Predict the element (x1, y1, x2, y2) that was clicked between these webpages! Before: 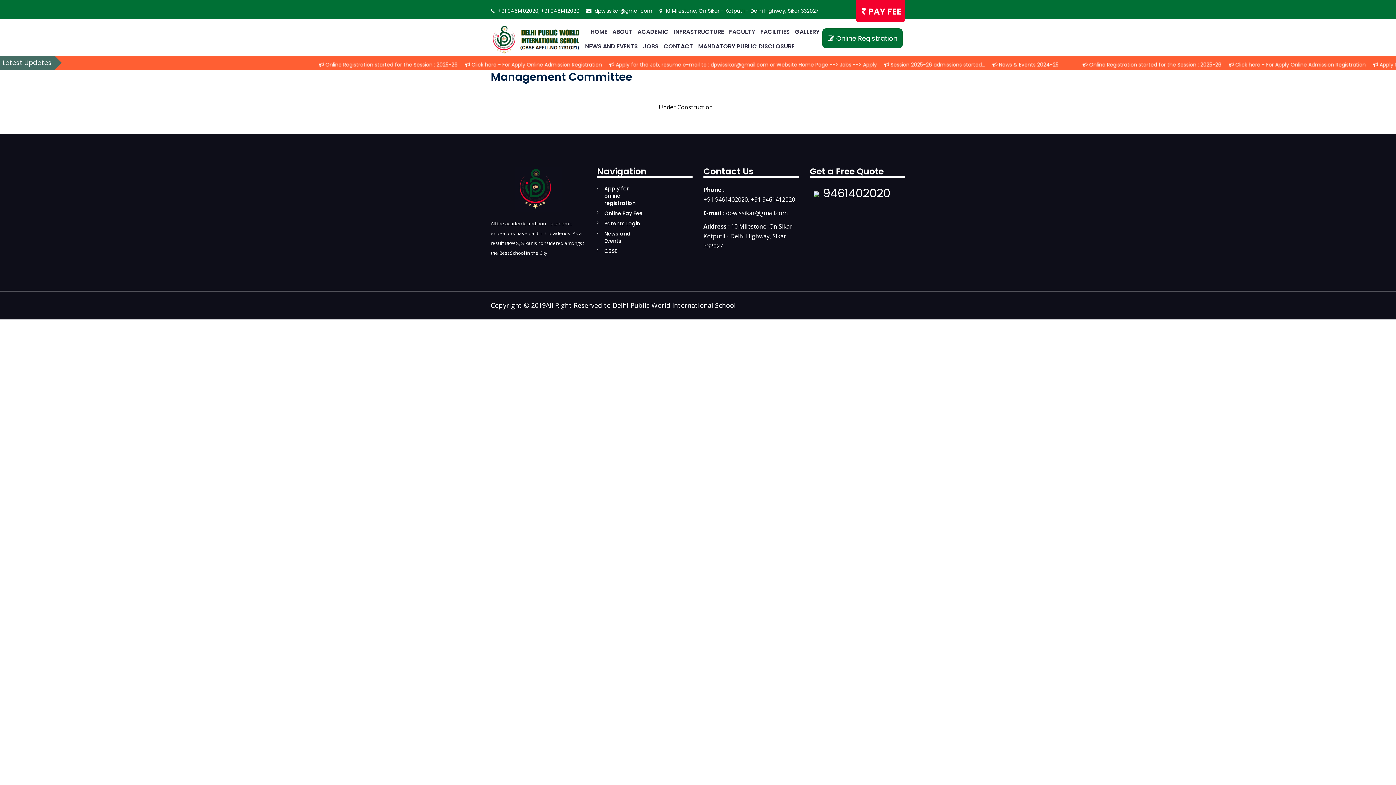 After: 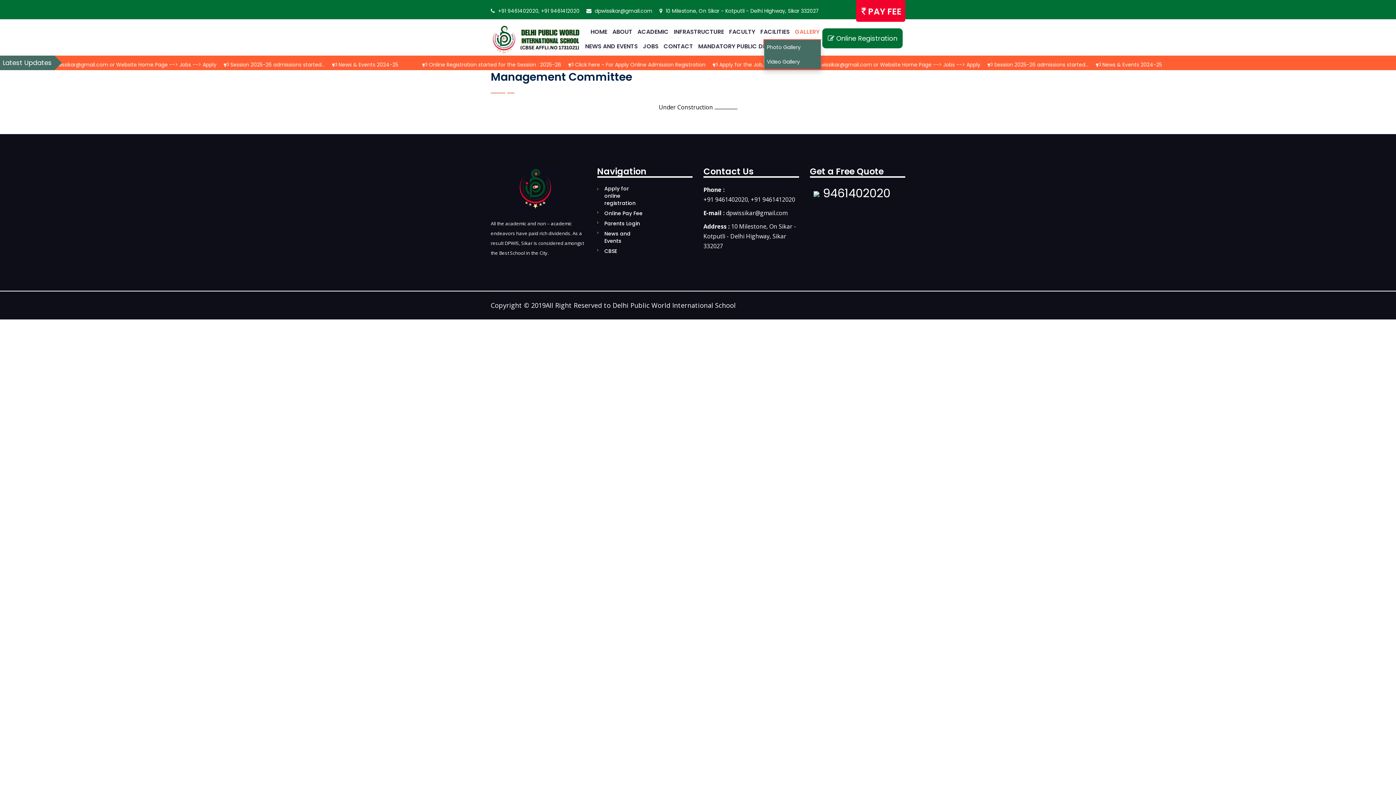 Action: label:  GALLERY bbox: (791, 24, 821, 39)